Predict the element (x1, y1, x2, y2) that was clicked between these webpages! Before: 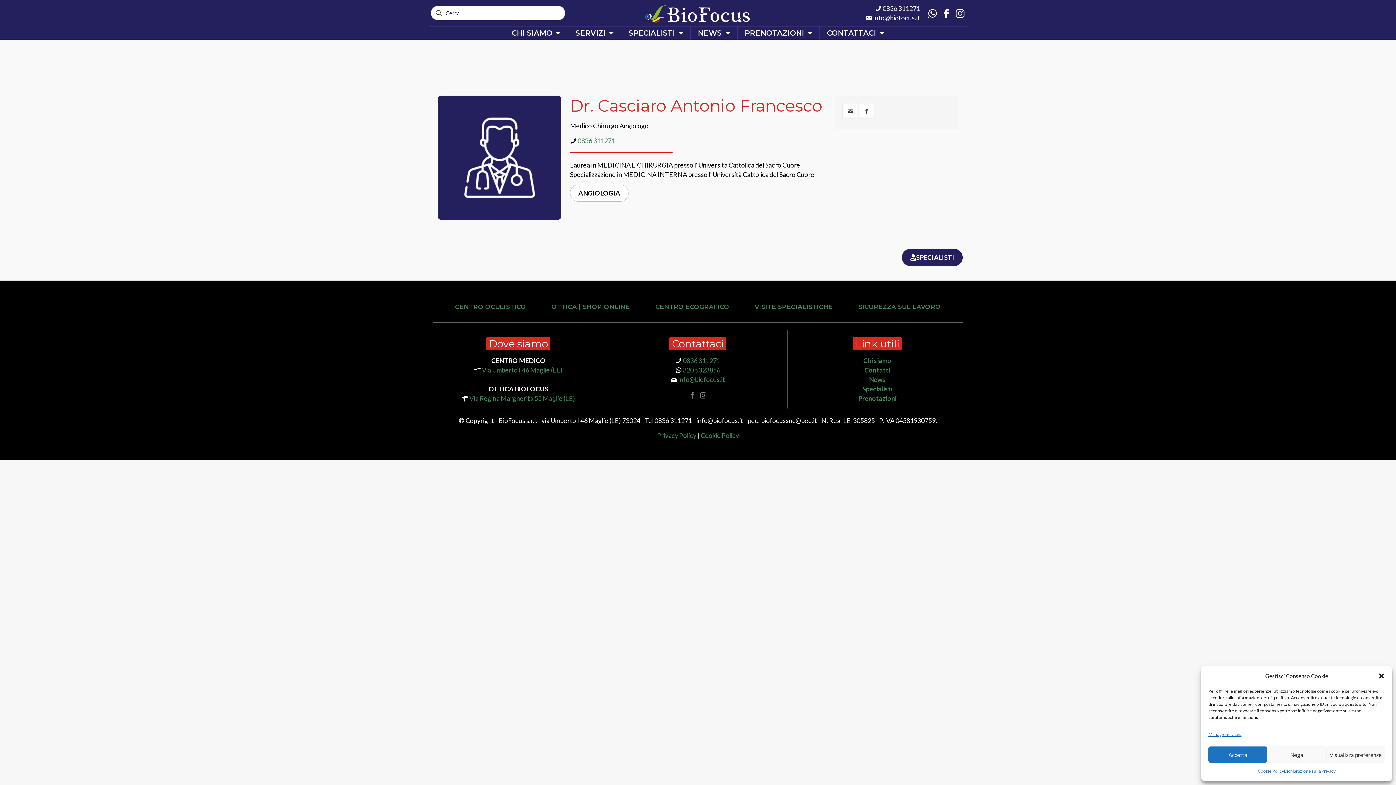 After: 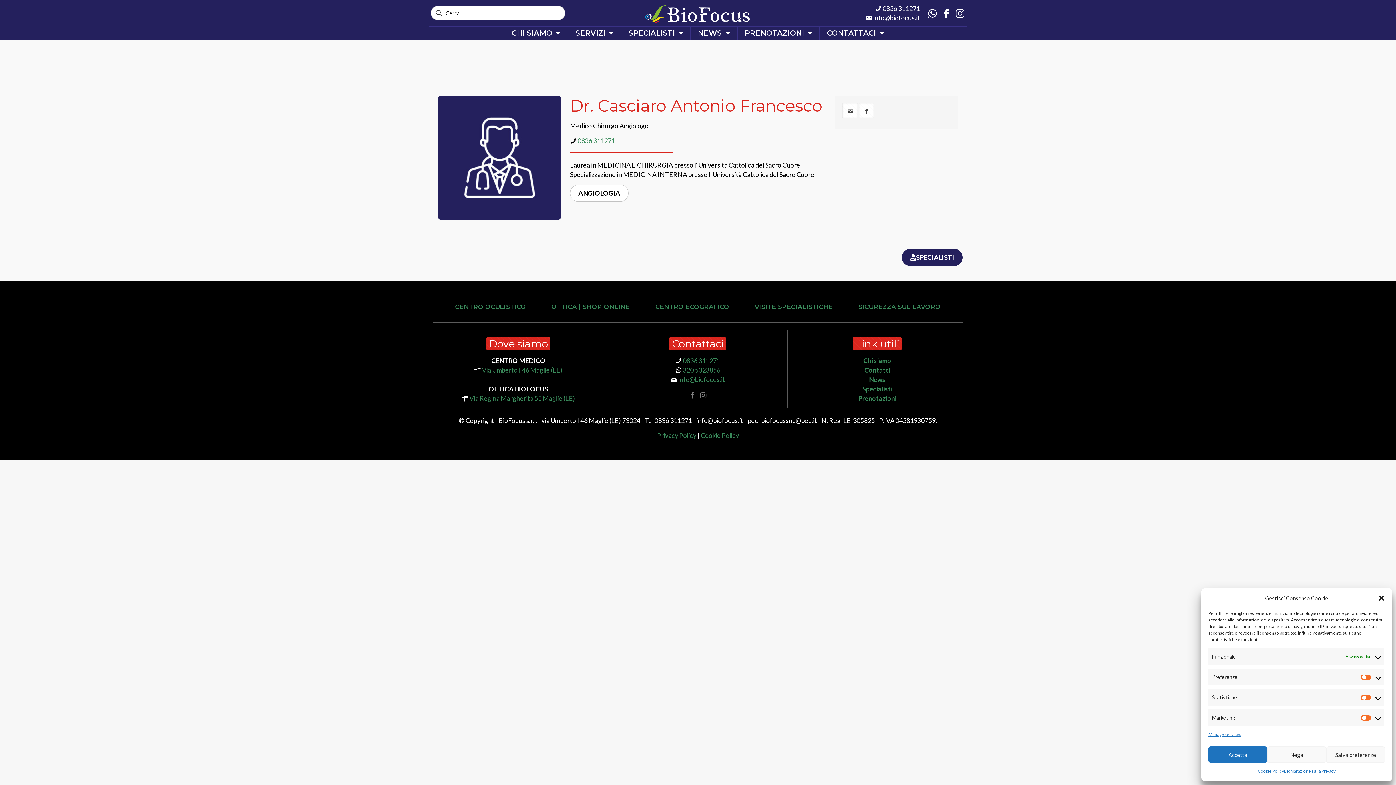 Action: bbox: (1326, 746, 1385, 763) label: Visualizza preferenze